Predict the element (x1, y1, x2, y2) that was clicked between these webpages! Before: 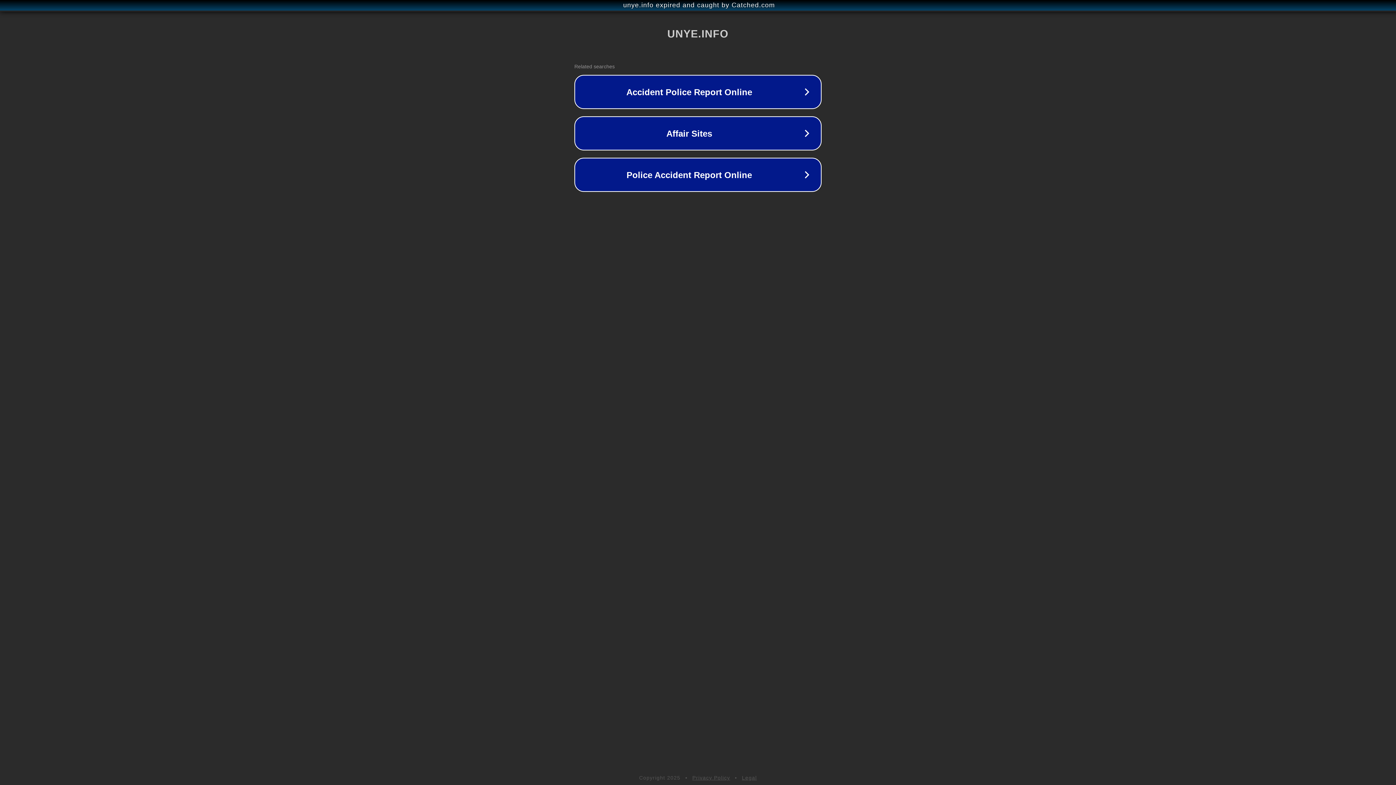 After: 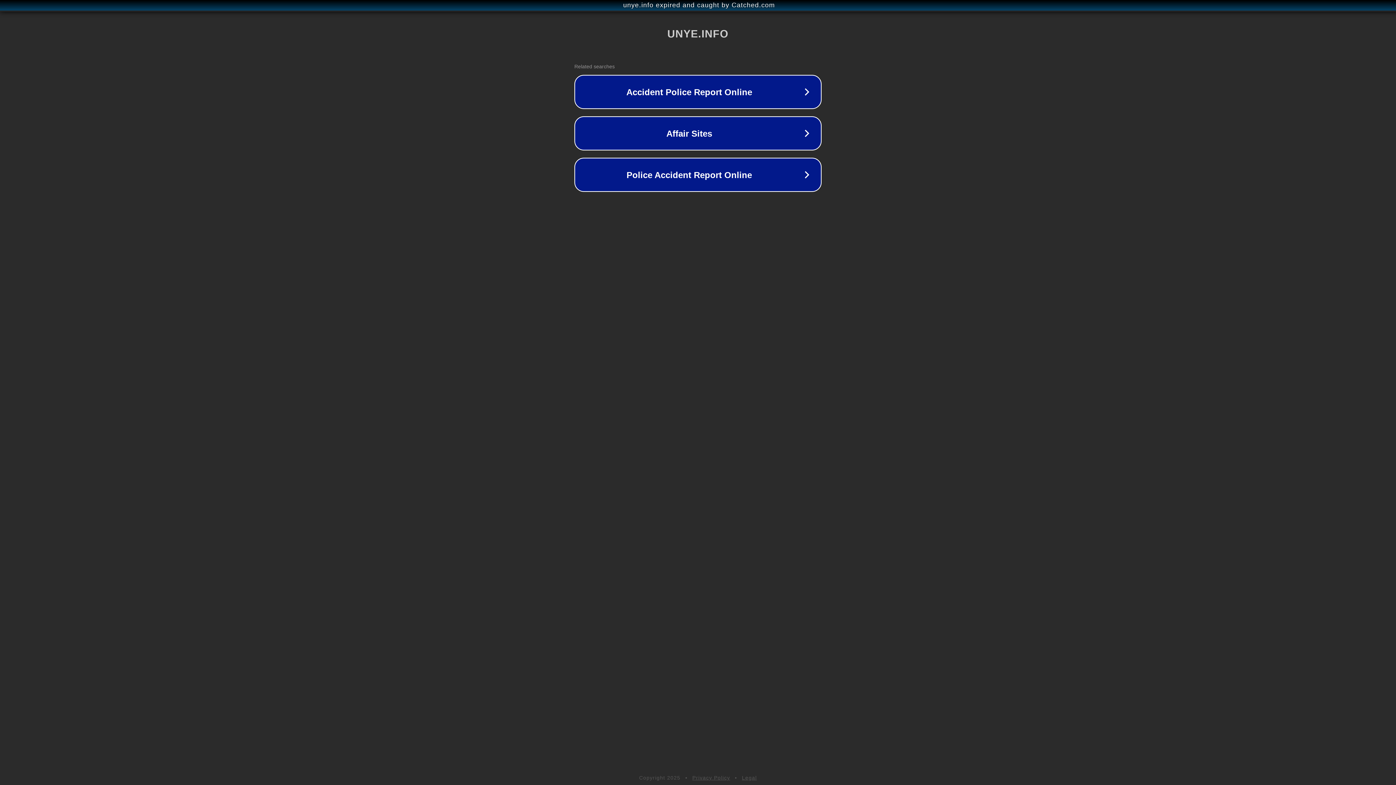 Action: label: Legal bbox: (742, 775, 757, 781)